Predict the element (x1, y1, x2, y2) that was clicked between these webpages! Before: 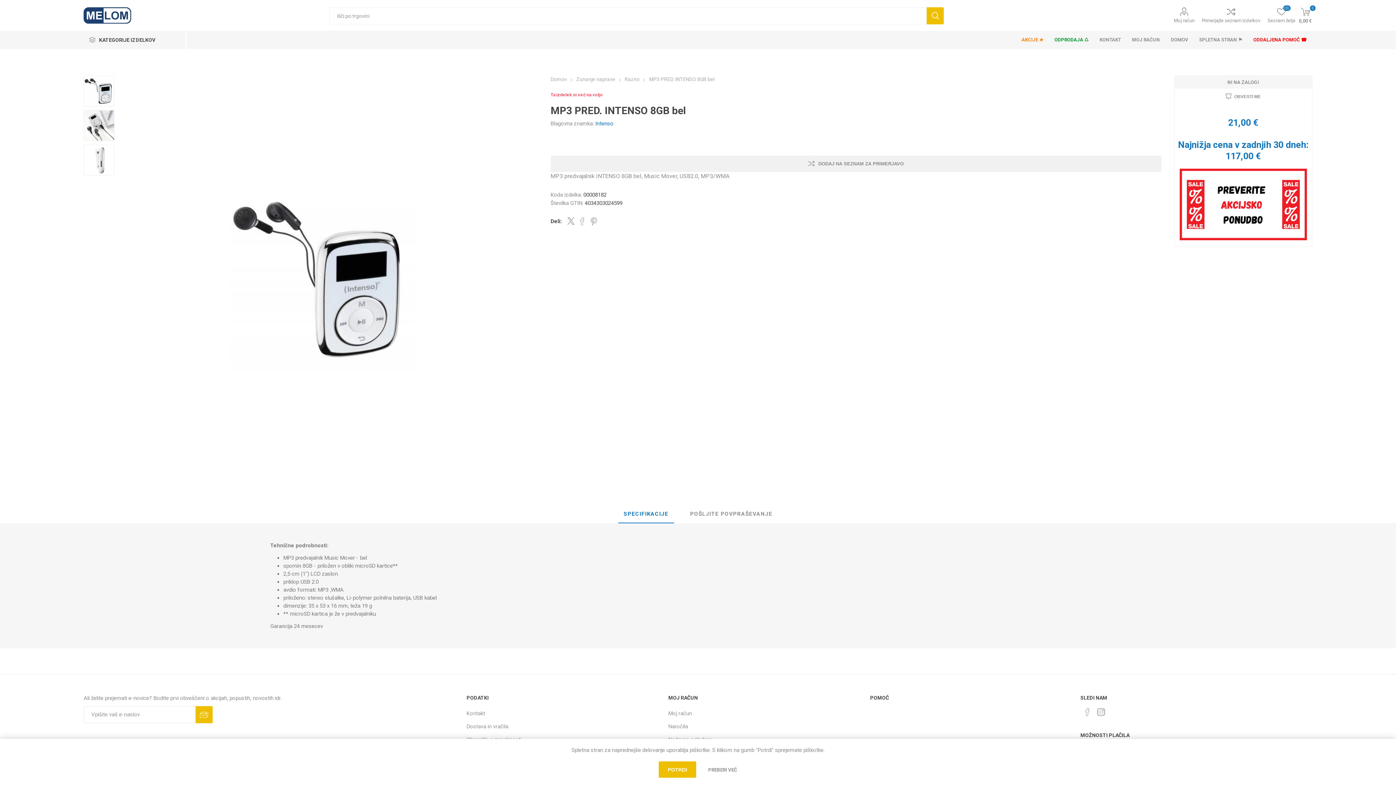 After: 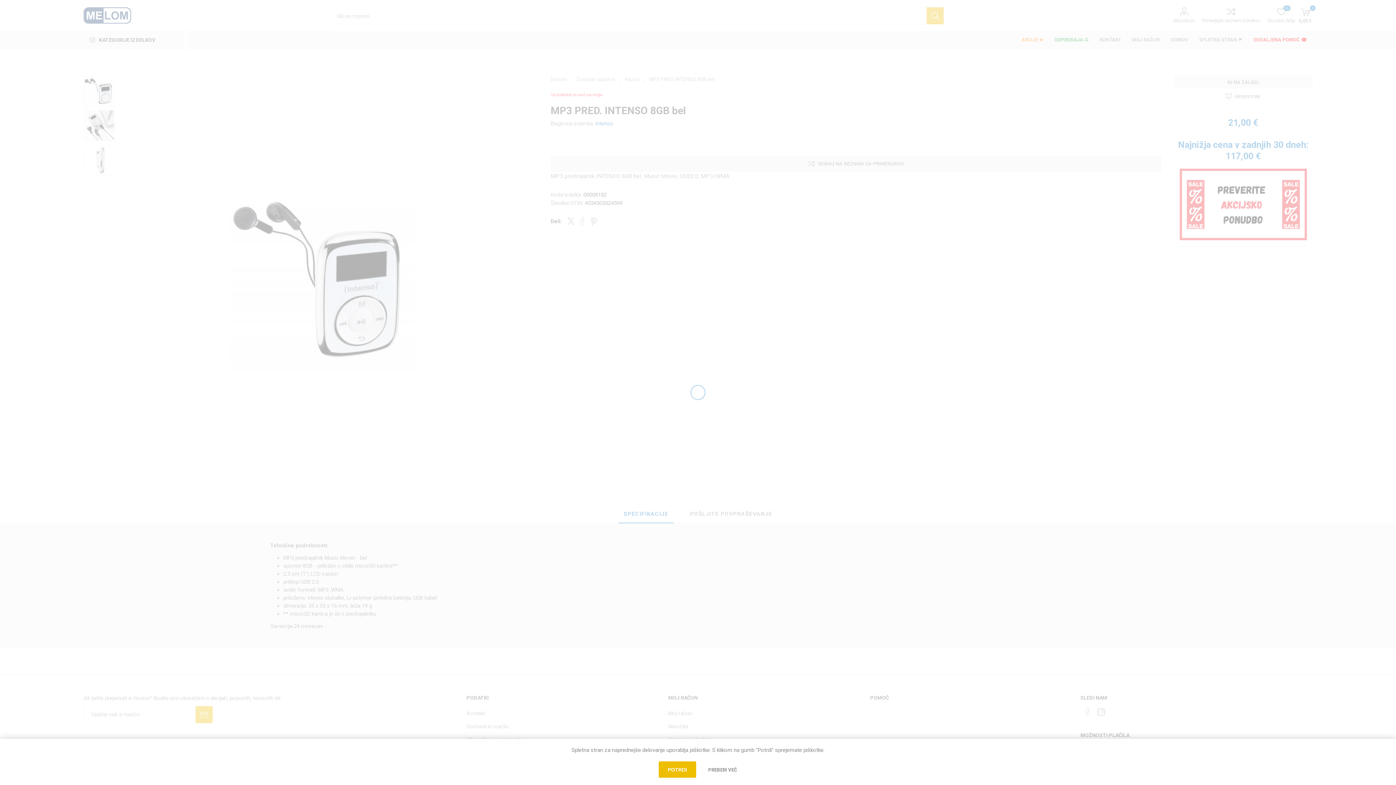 Action: bbox: (550, 155, 1161, 172) label: DODAJ NA SEZNAM ZA PRIMERJAVO